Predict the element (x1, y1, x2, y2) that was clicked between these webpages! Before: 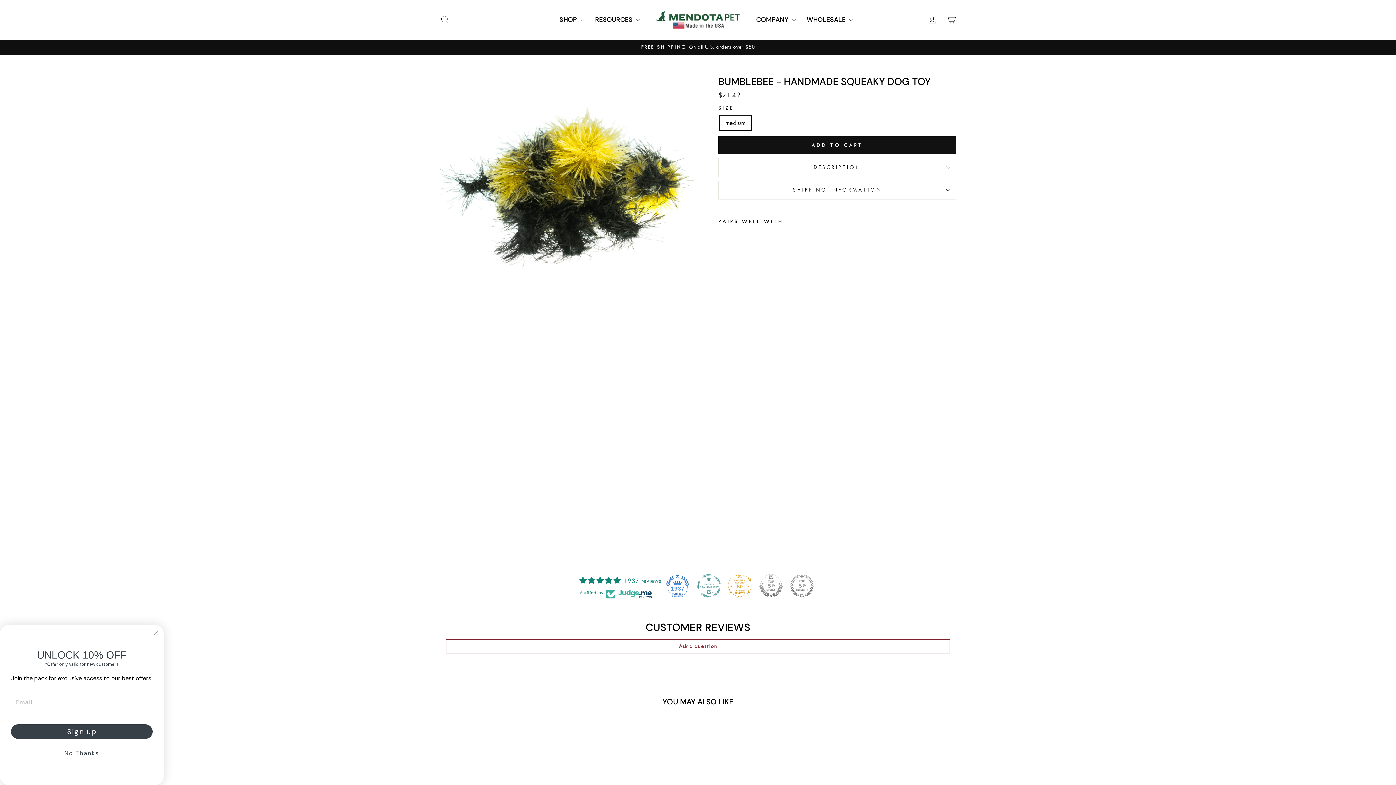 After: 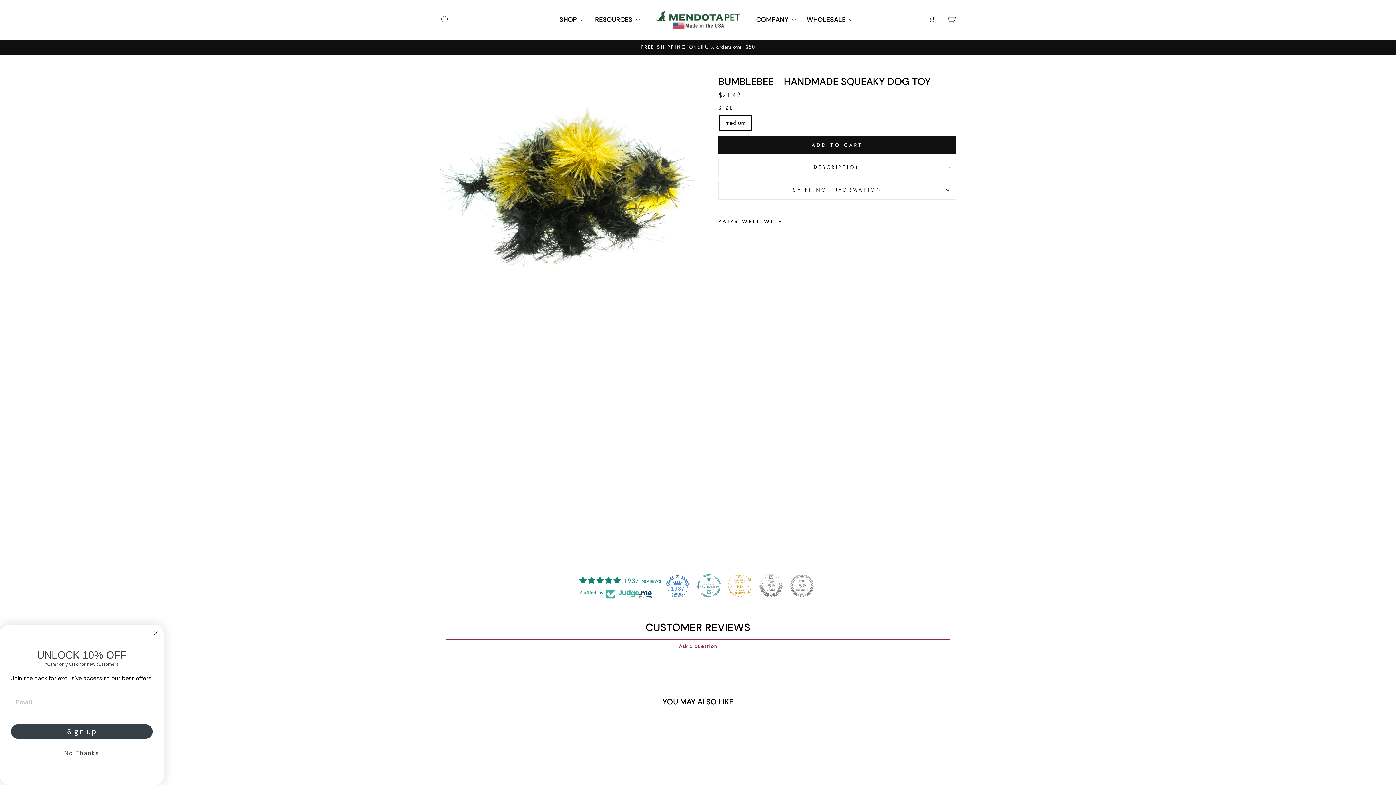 Action: bbox: (742, 232, 778, 496) label: BUMBLEBEE - HANDMADE SQUEAKY DOG TOY
$21.49